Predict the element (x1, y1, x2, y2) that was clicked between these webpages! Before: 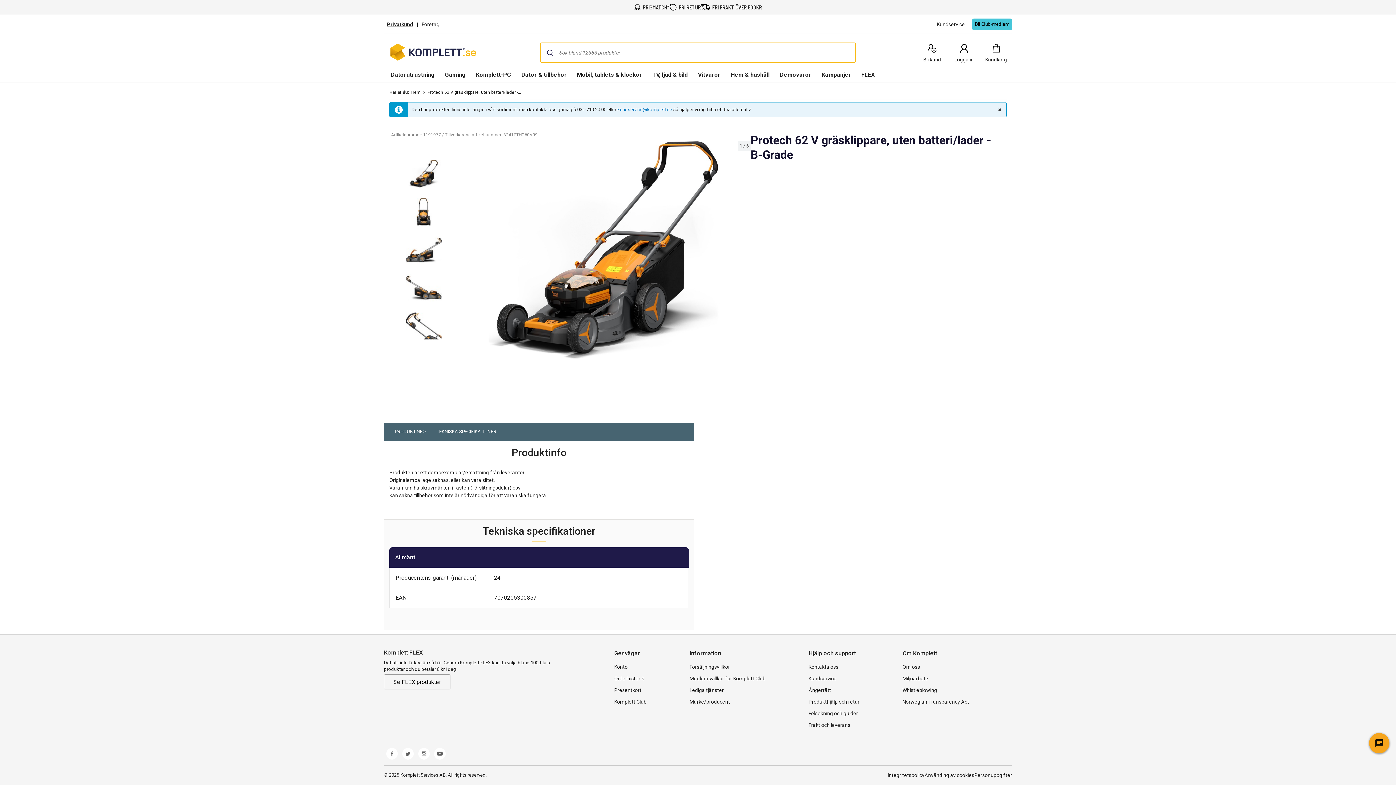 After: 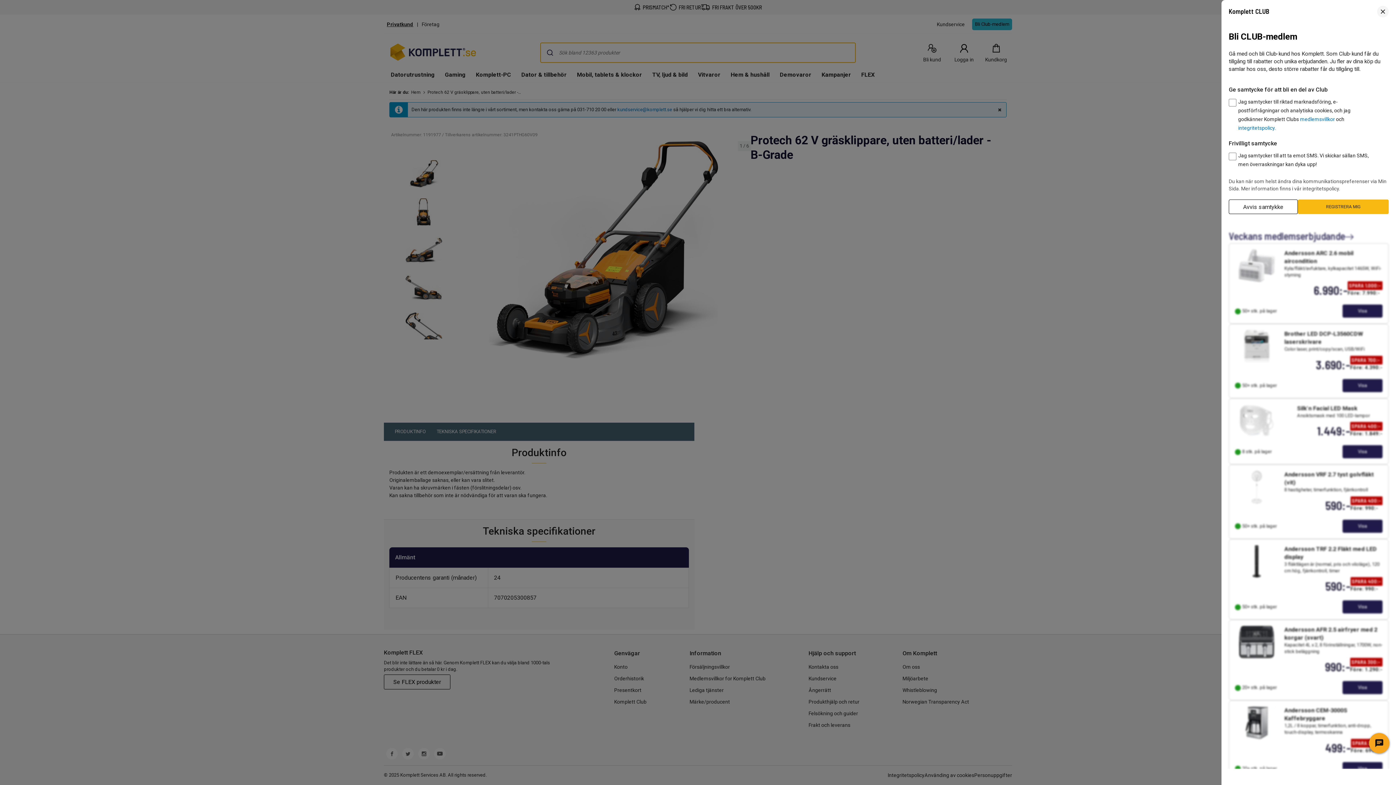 Action: label: Bli Club-medlem bbox: (972, 18, 1012, 30)